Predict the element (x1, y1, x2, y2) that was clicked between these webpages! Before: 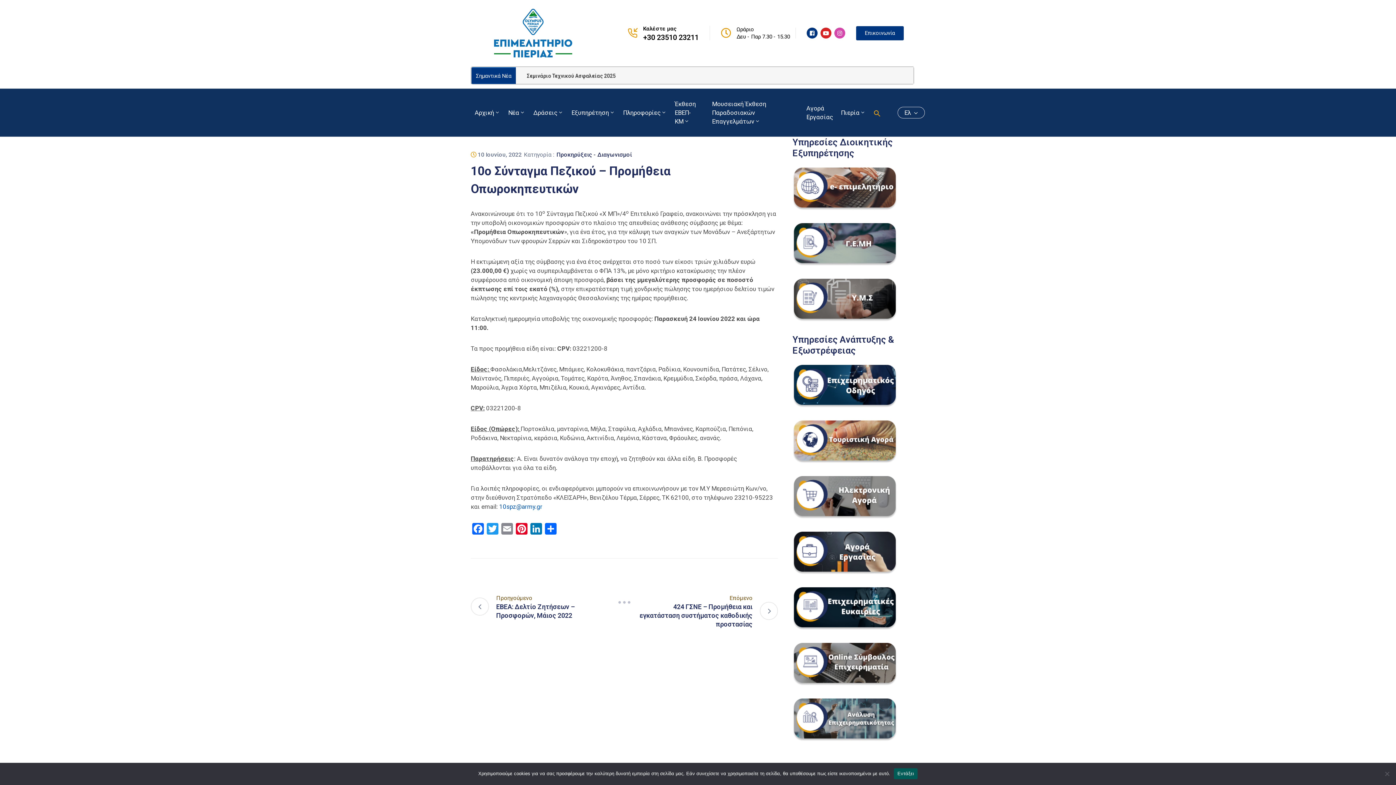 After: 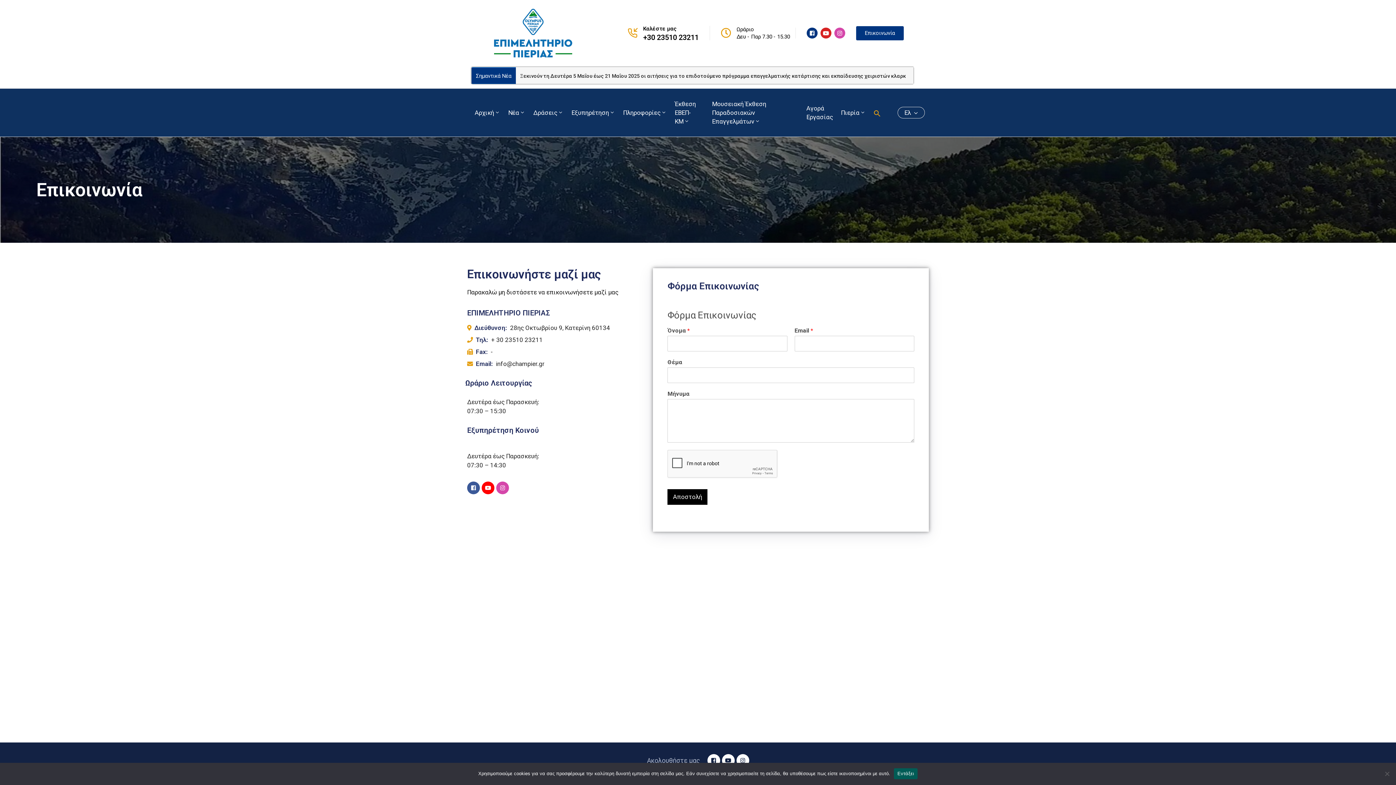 Action: bbox: (856, 26, 904, 40) label: Επικοινωνία